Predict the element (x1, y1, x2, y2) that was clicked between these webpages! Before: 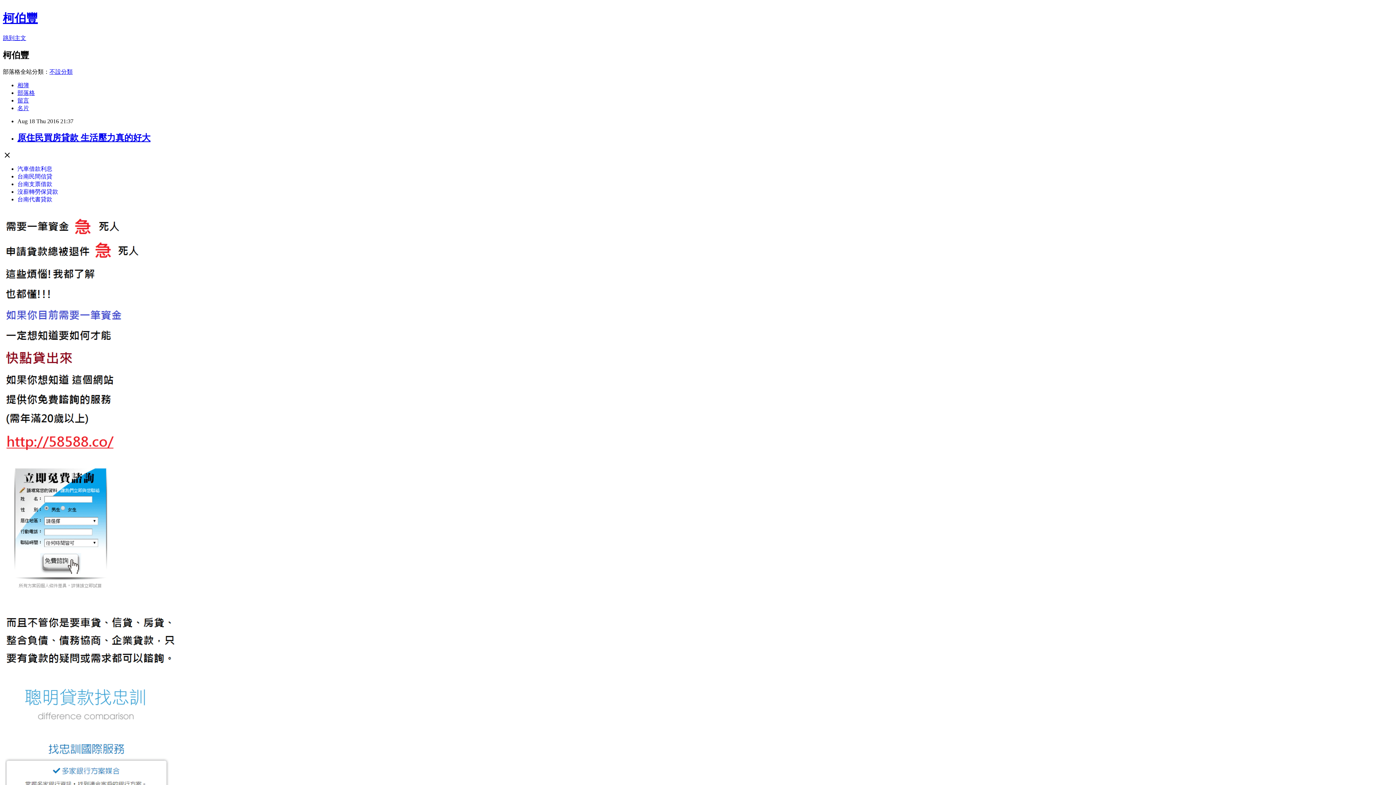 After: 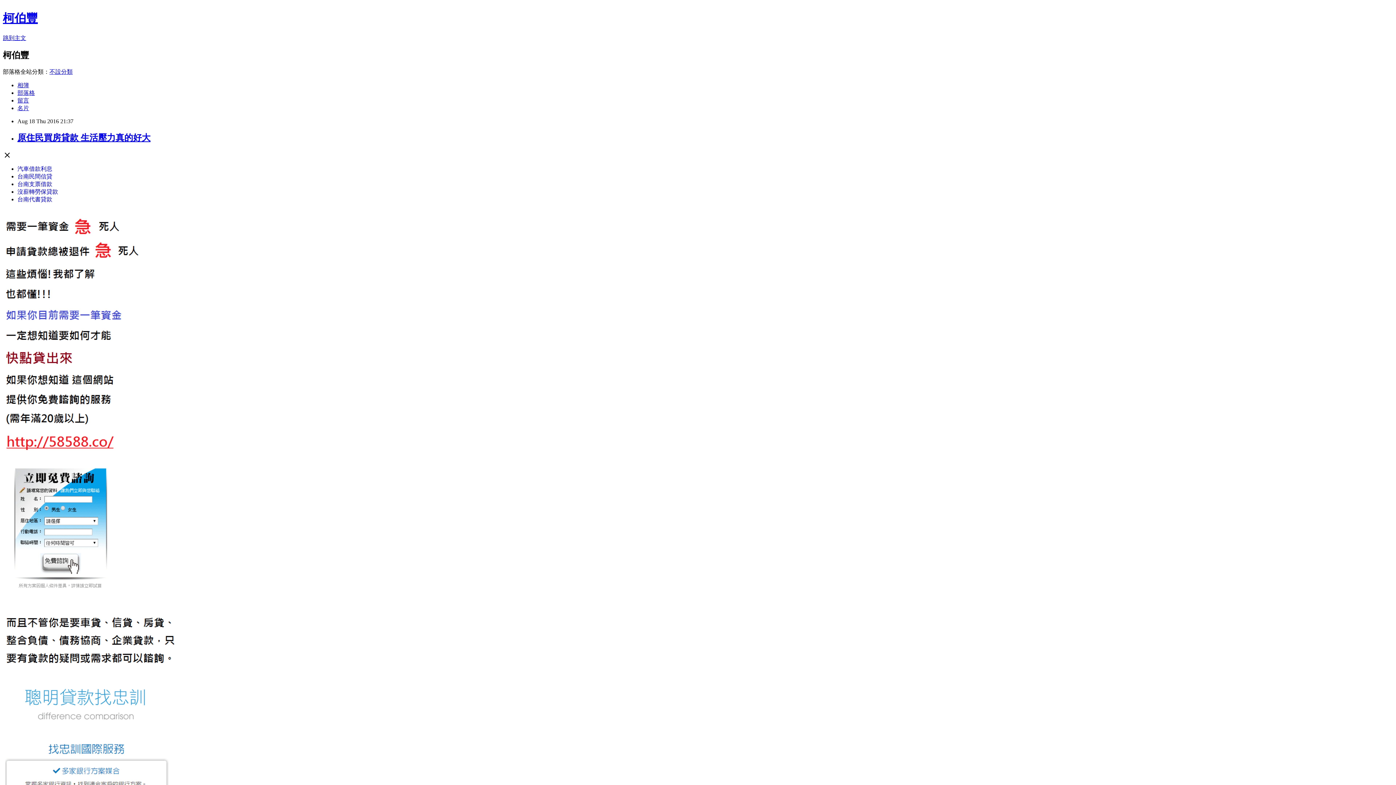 Action: label: 台南代書貸款 bbox: (17, 196, 52, 202)